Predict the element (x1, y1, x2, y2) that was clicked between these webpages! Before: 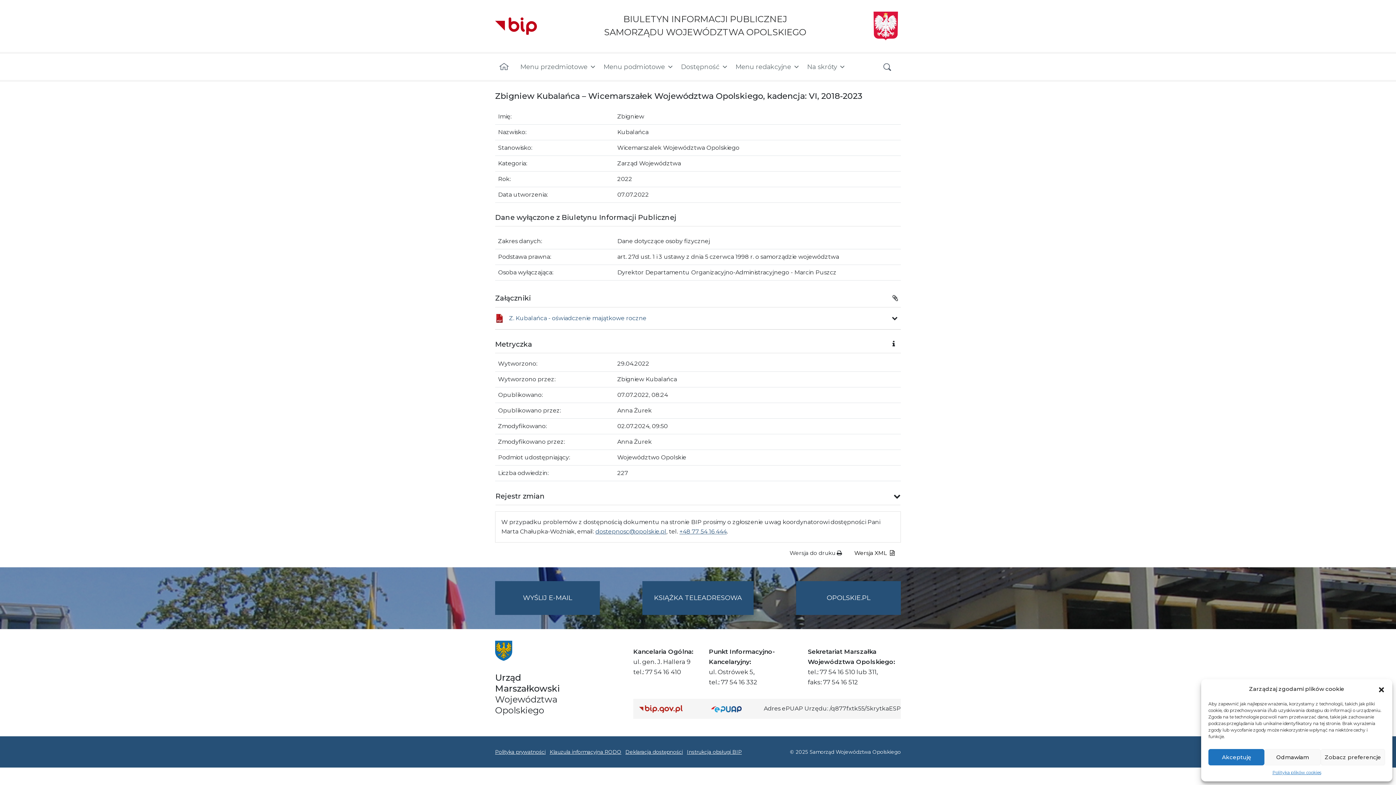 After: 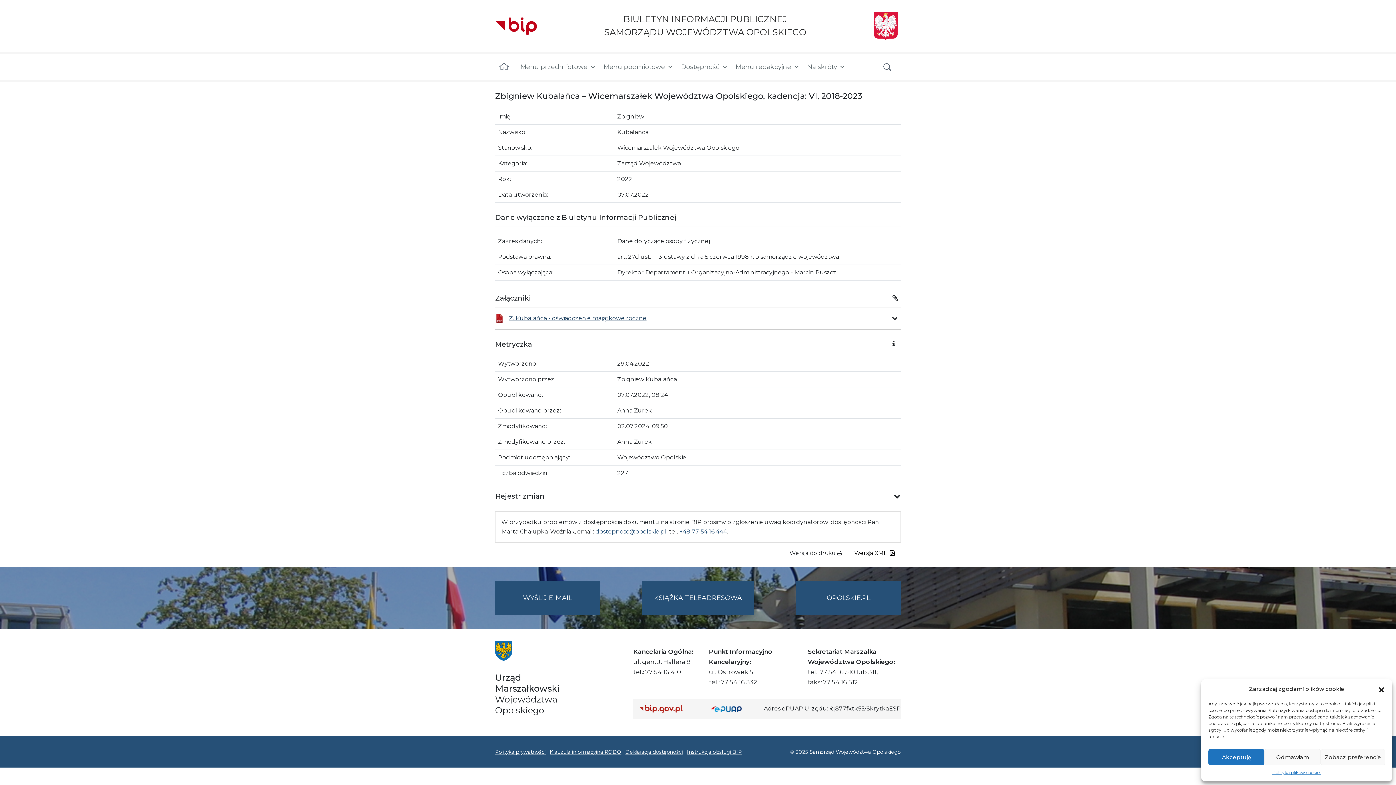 Action: label: Z. Kubalańca - oświadczenie majątkowe roczne bbox: (495, 313, 646, 323)